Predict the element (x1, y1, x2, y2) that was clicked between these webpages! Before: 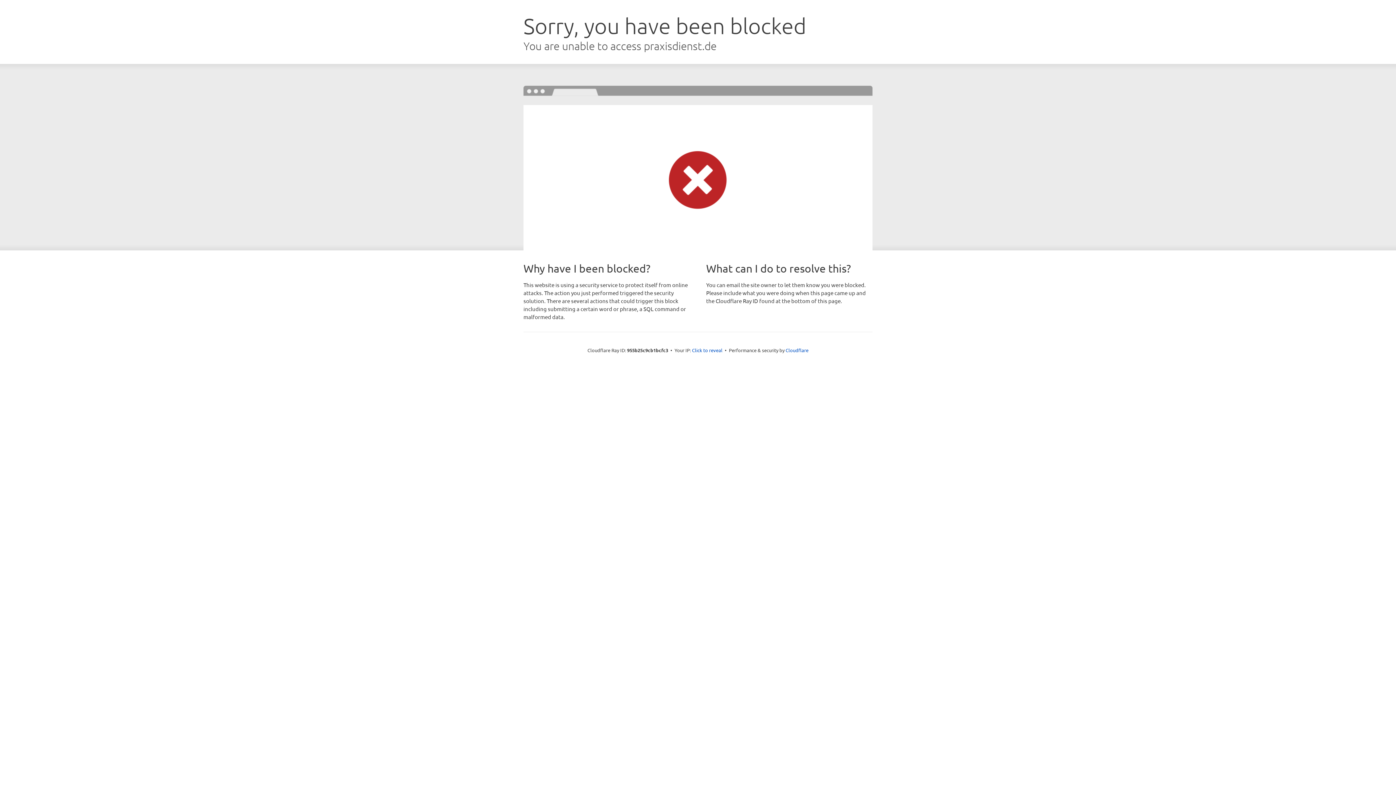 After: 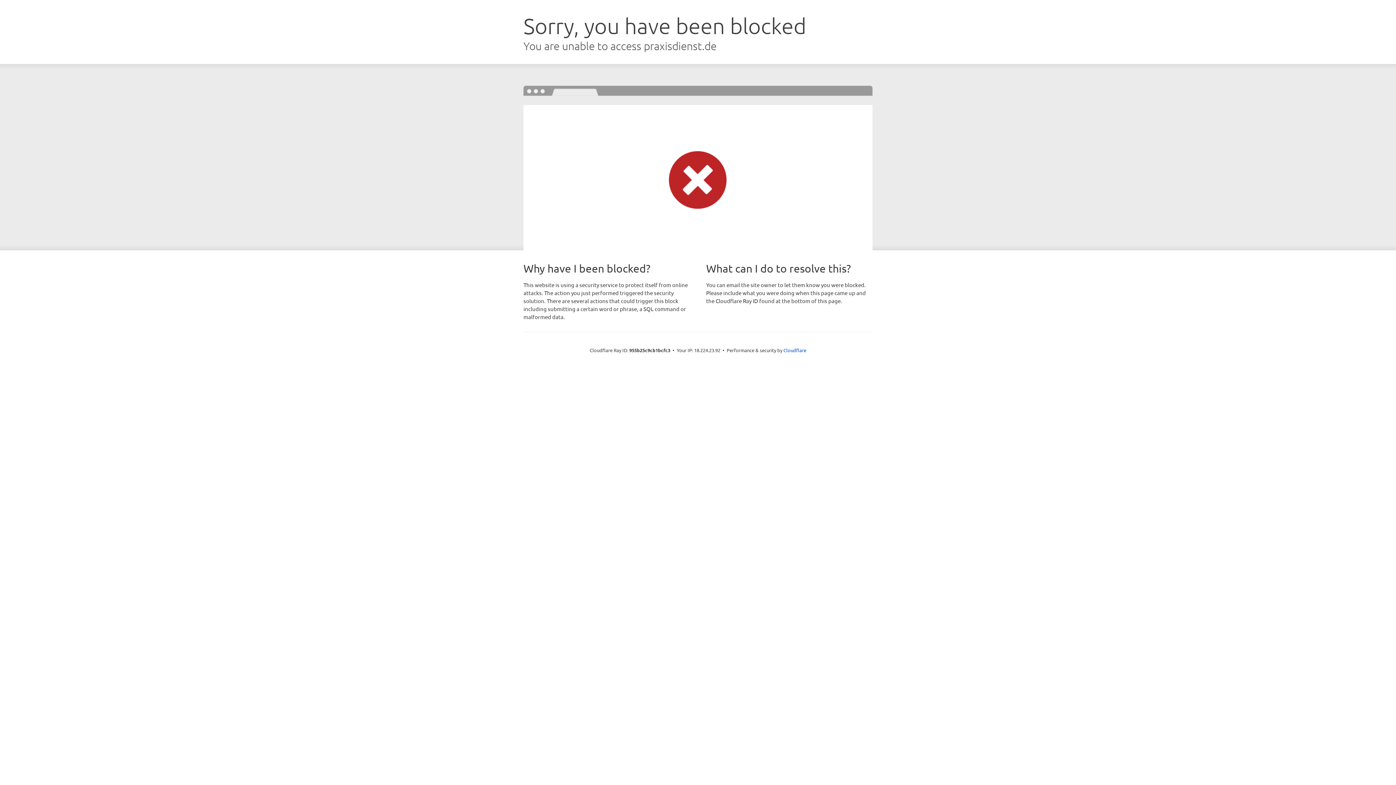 Action: label: Click to reveal bbox: (692, 346, 722, 353)